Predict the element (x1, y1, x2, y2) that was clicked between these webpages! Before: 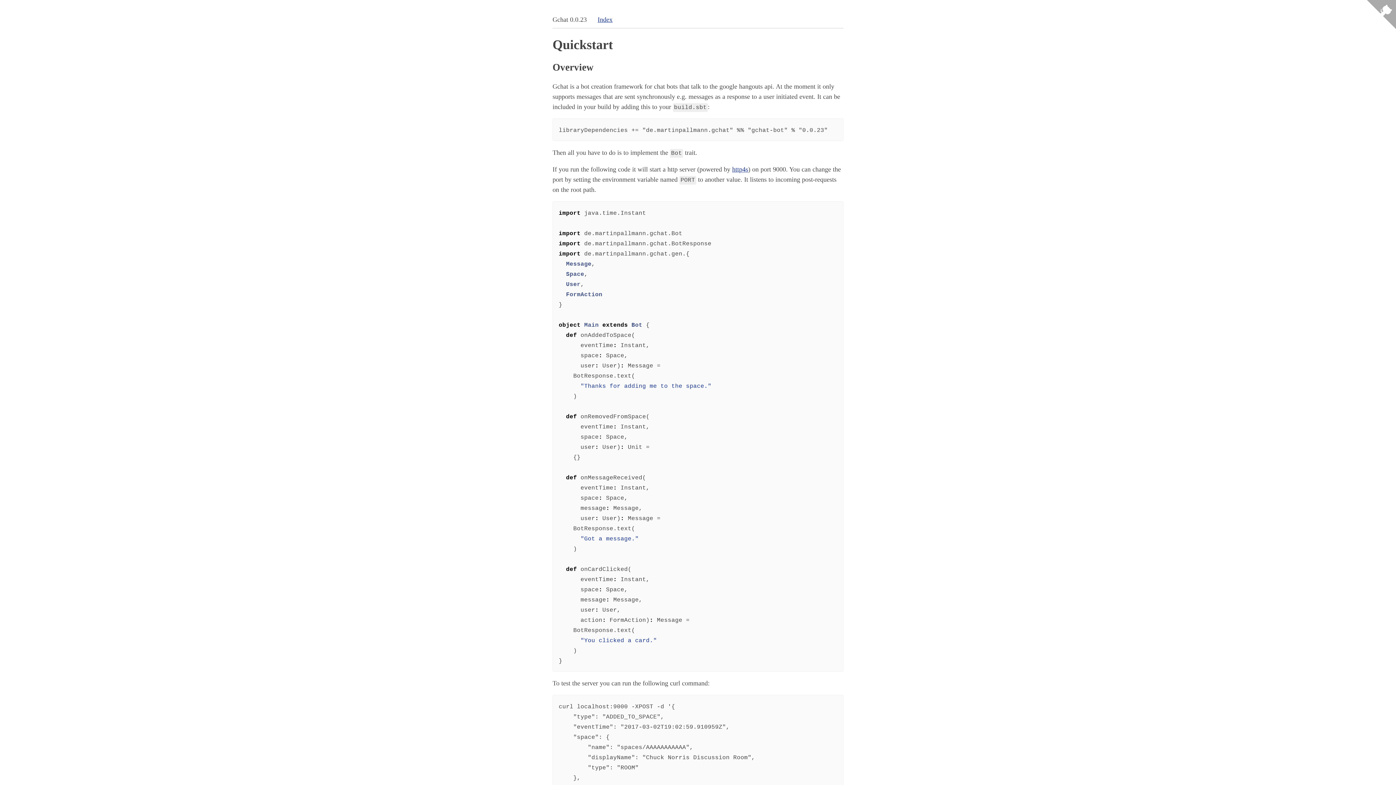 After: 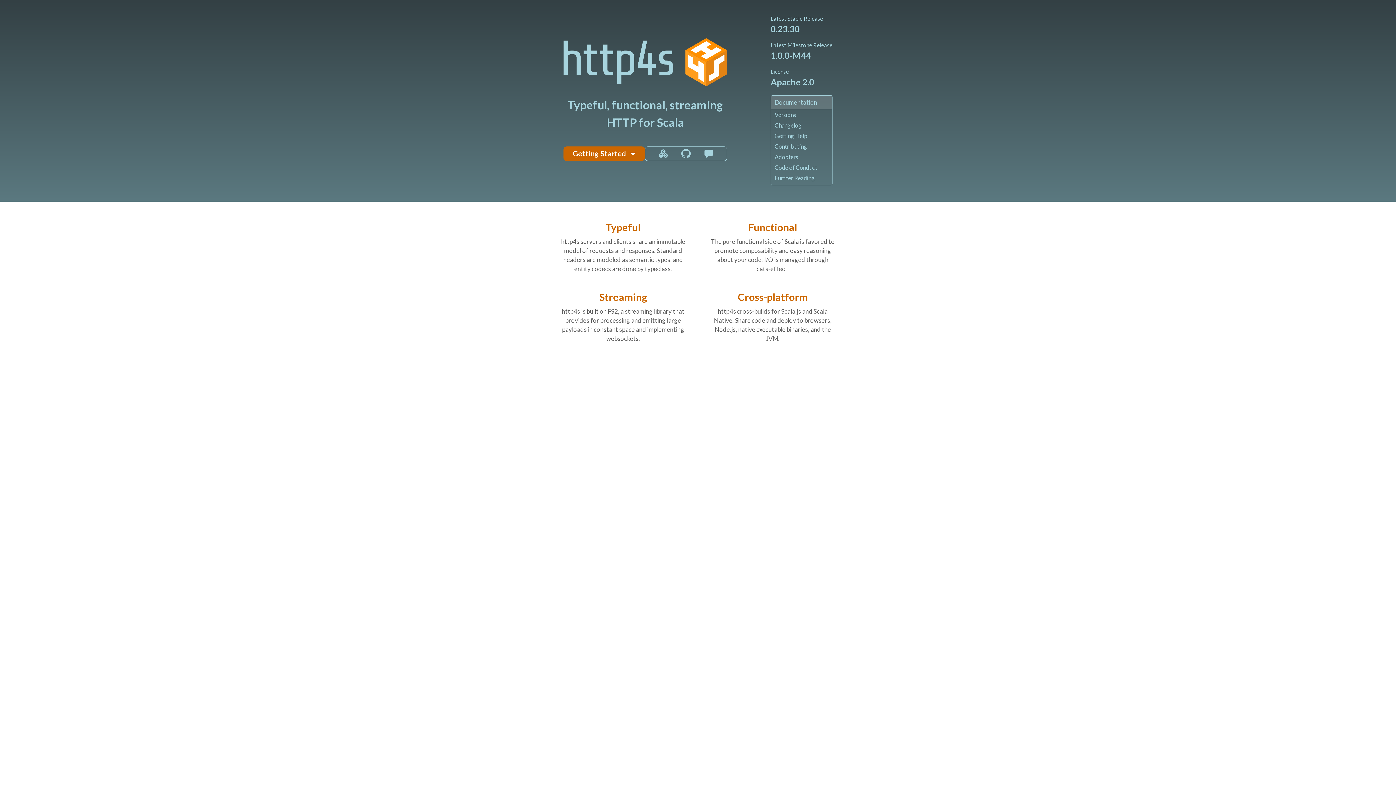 Action: bbox: (732, 165, 748, 172) label: http4s